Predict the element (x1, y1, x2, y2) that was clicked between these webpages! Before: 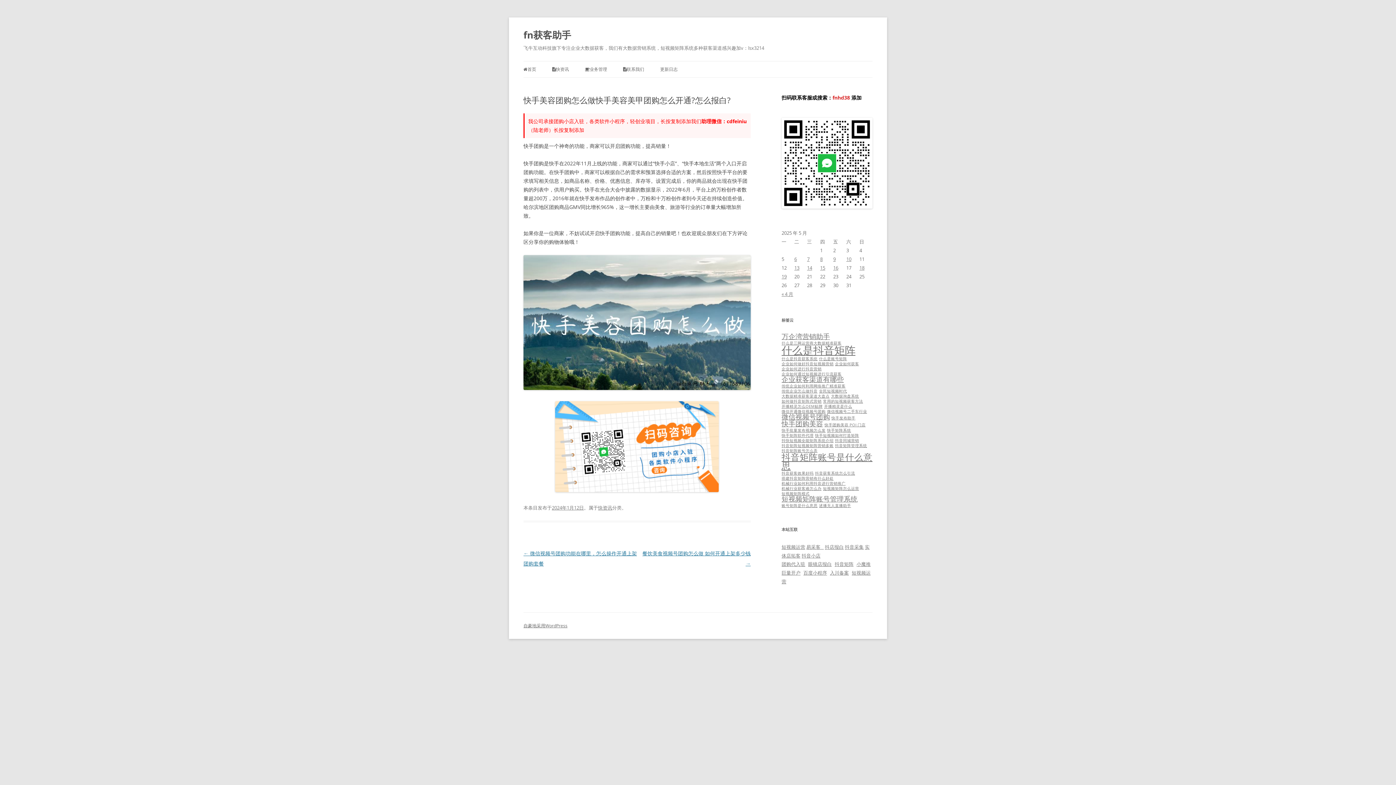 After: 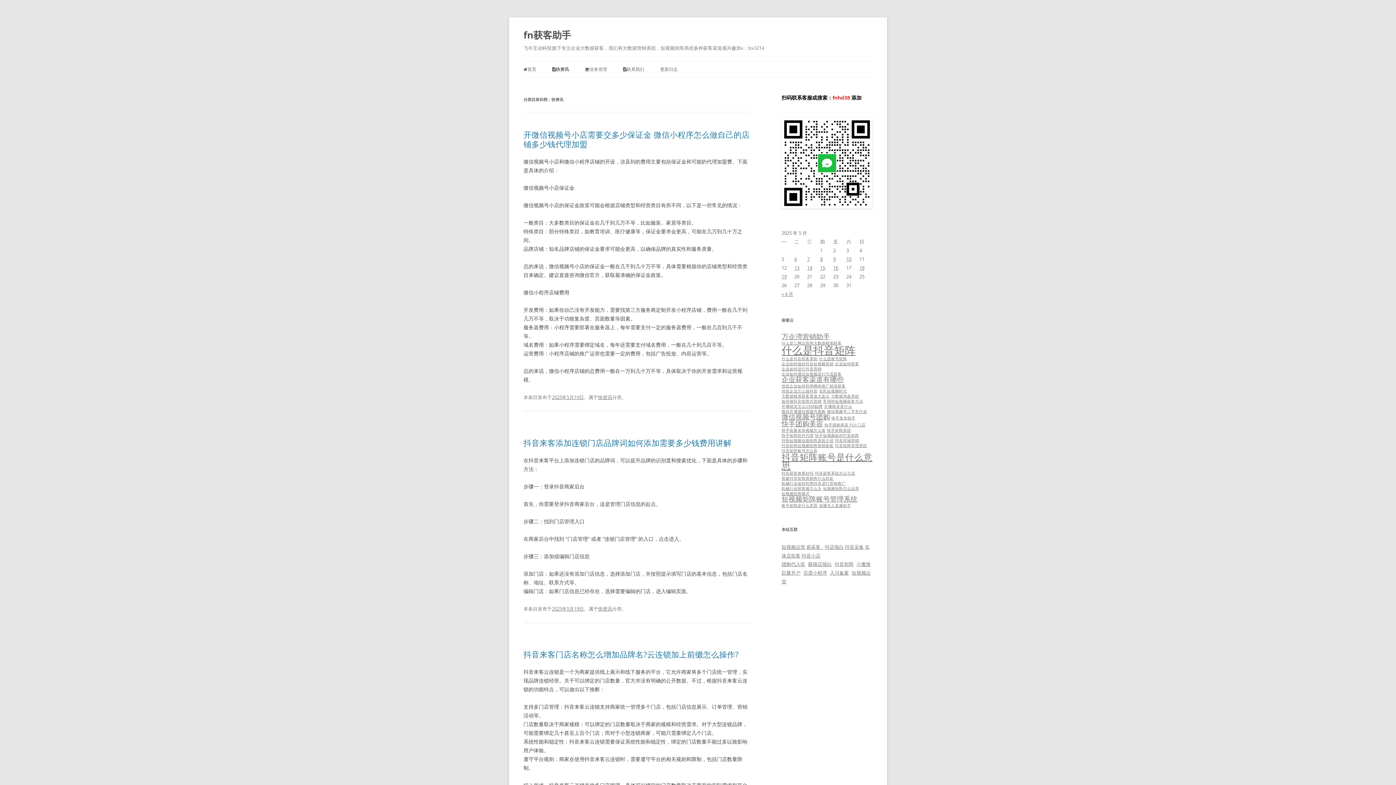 Action: bbox: (598, 504, 612, 511) label: 快资讯